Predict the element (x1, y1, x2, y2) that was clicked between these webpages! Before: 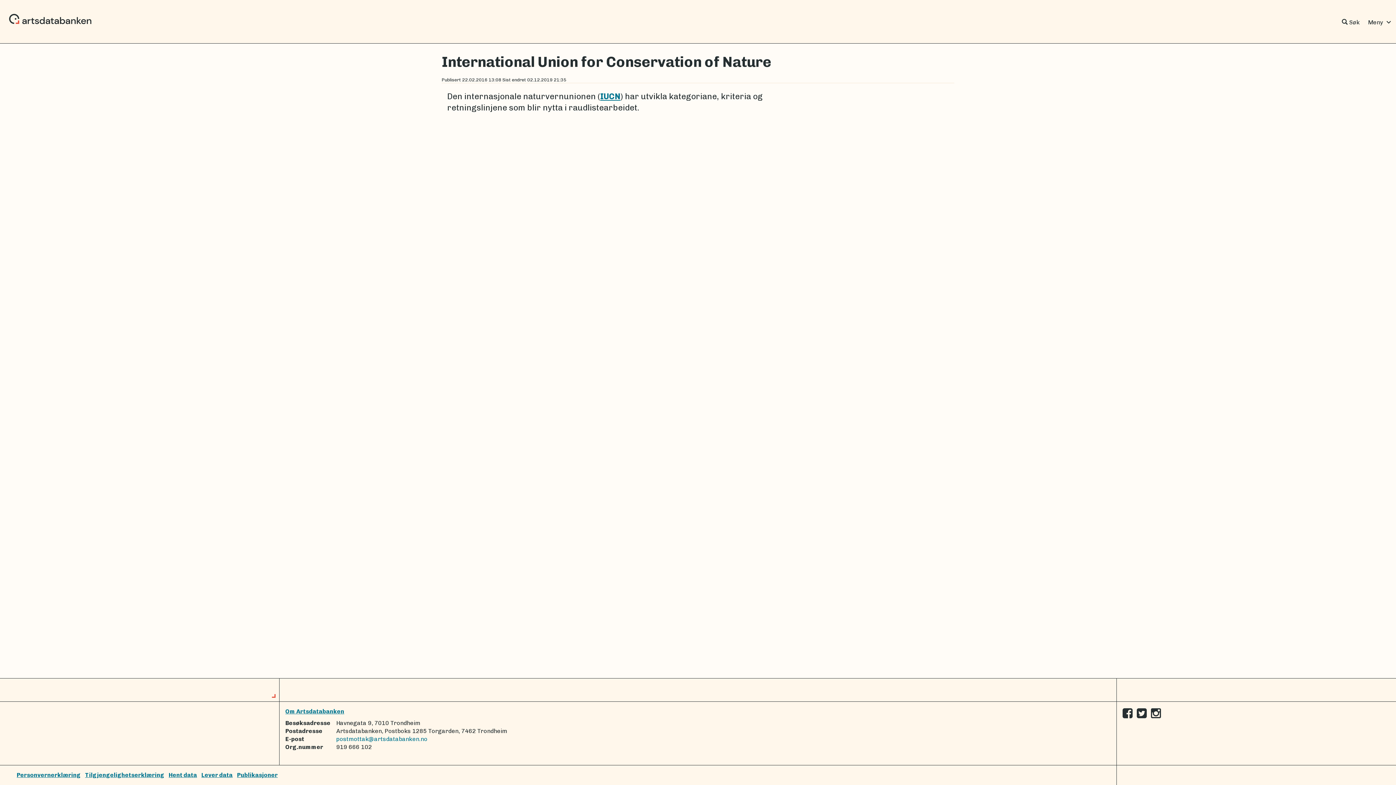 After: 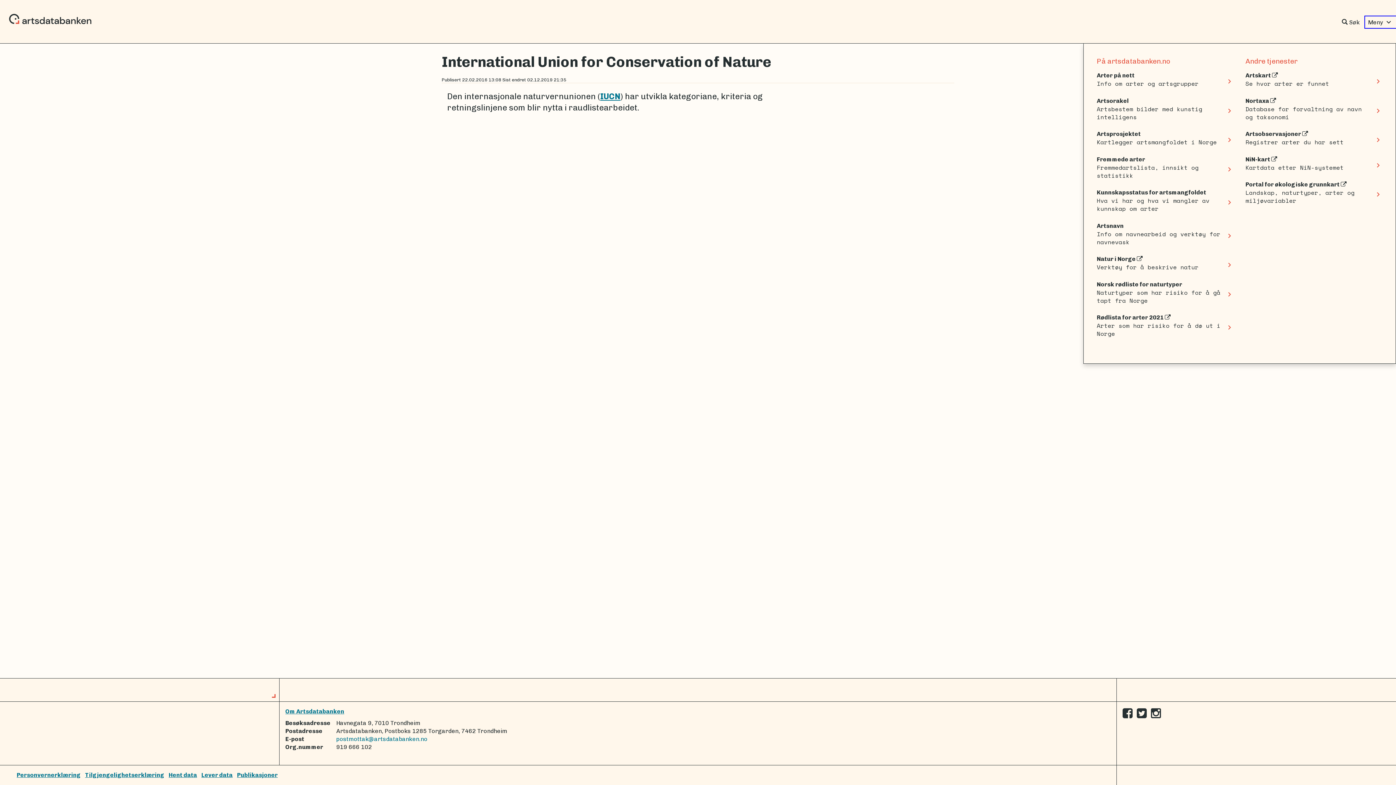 Action: label: Meny expand_more bbox: (1365, 16, 1396, 28)